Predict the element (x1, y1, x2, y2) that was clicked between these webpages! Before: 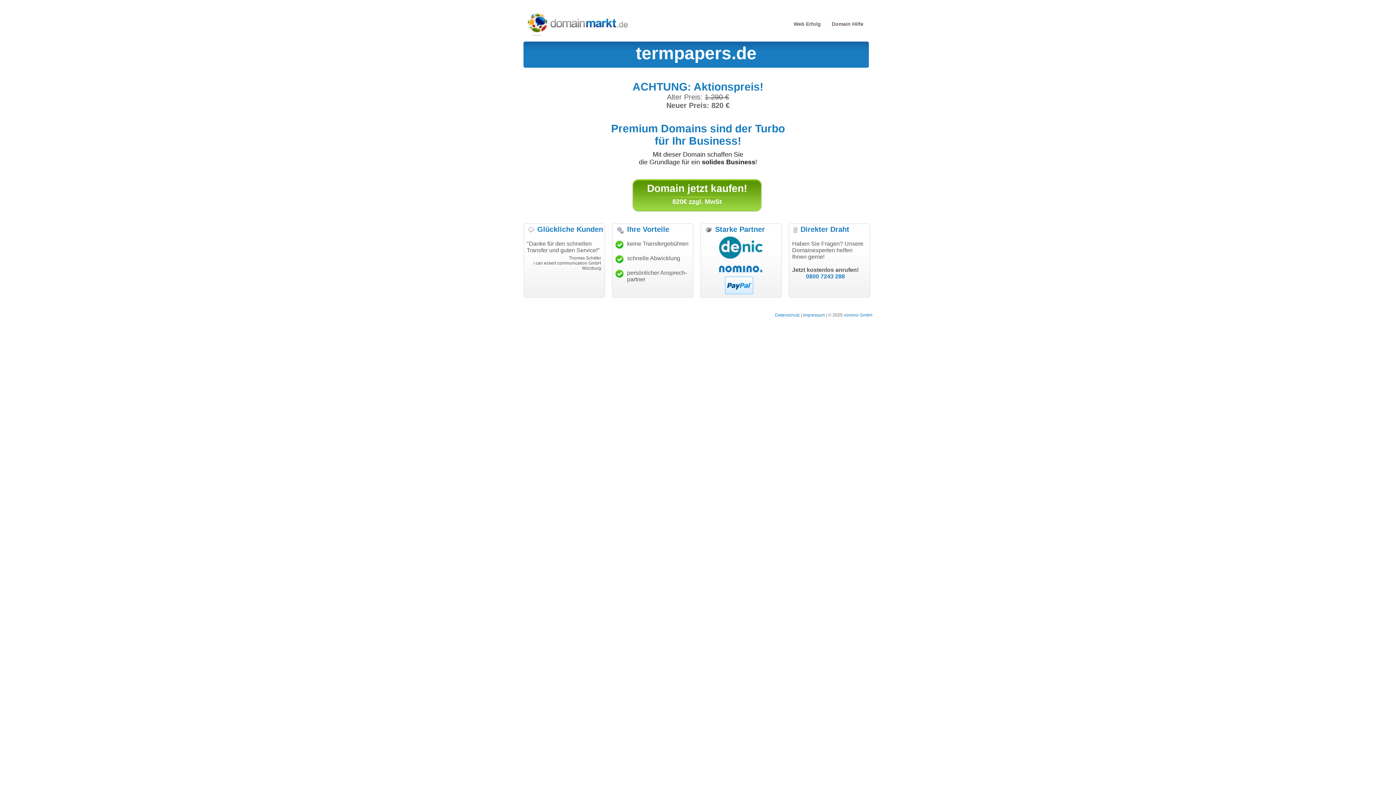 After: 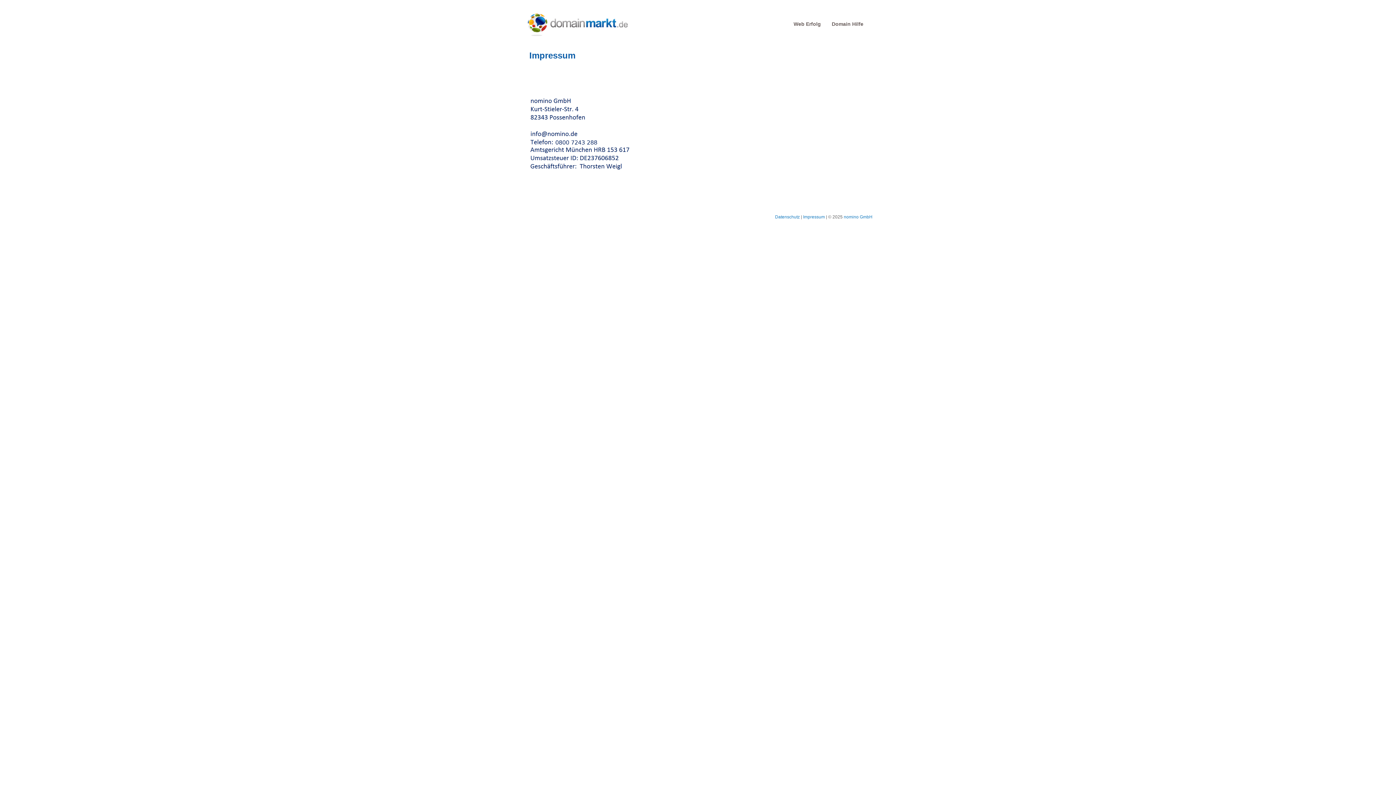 Action: label: Impressum bbox: (803, 312, 825, 317)